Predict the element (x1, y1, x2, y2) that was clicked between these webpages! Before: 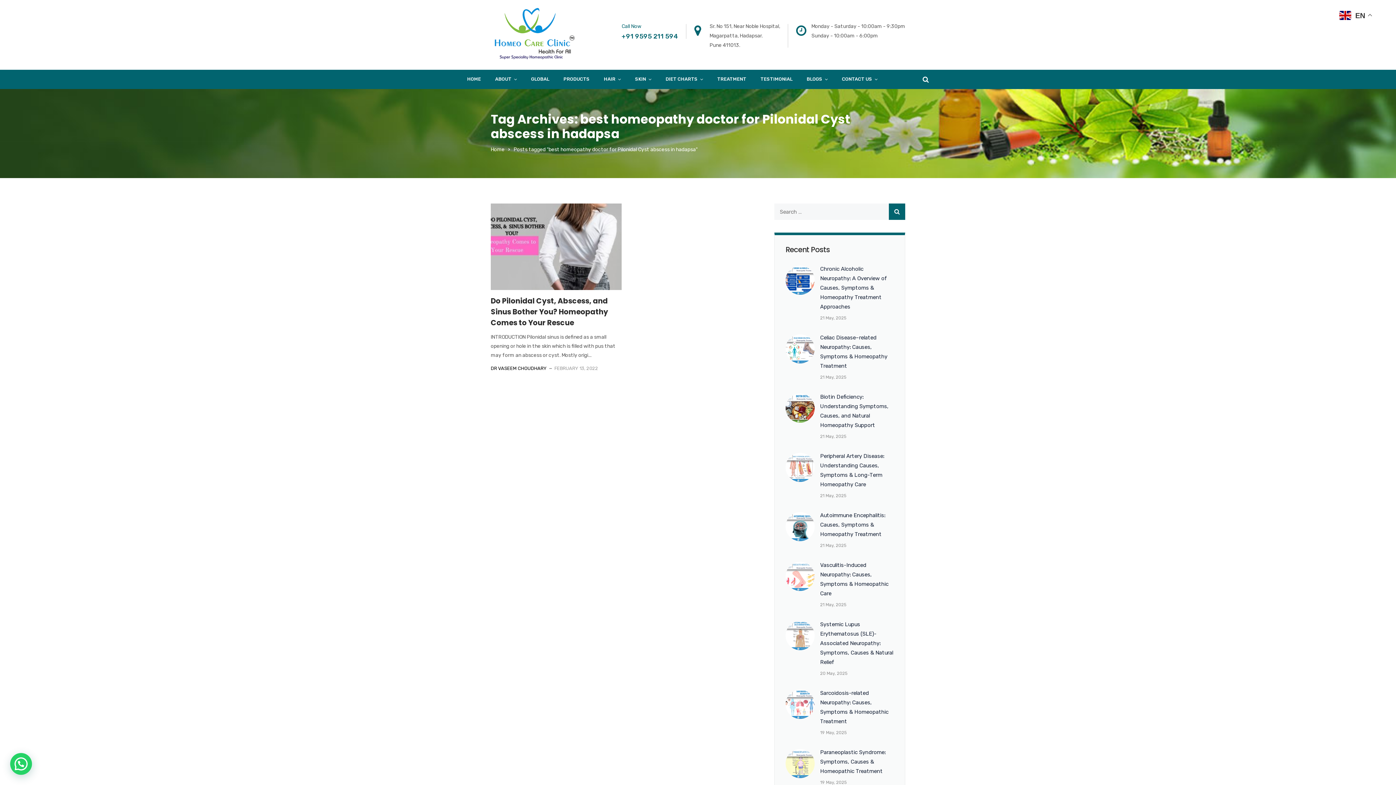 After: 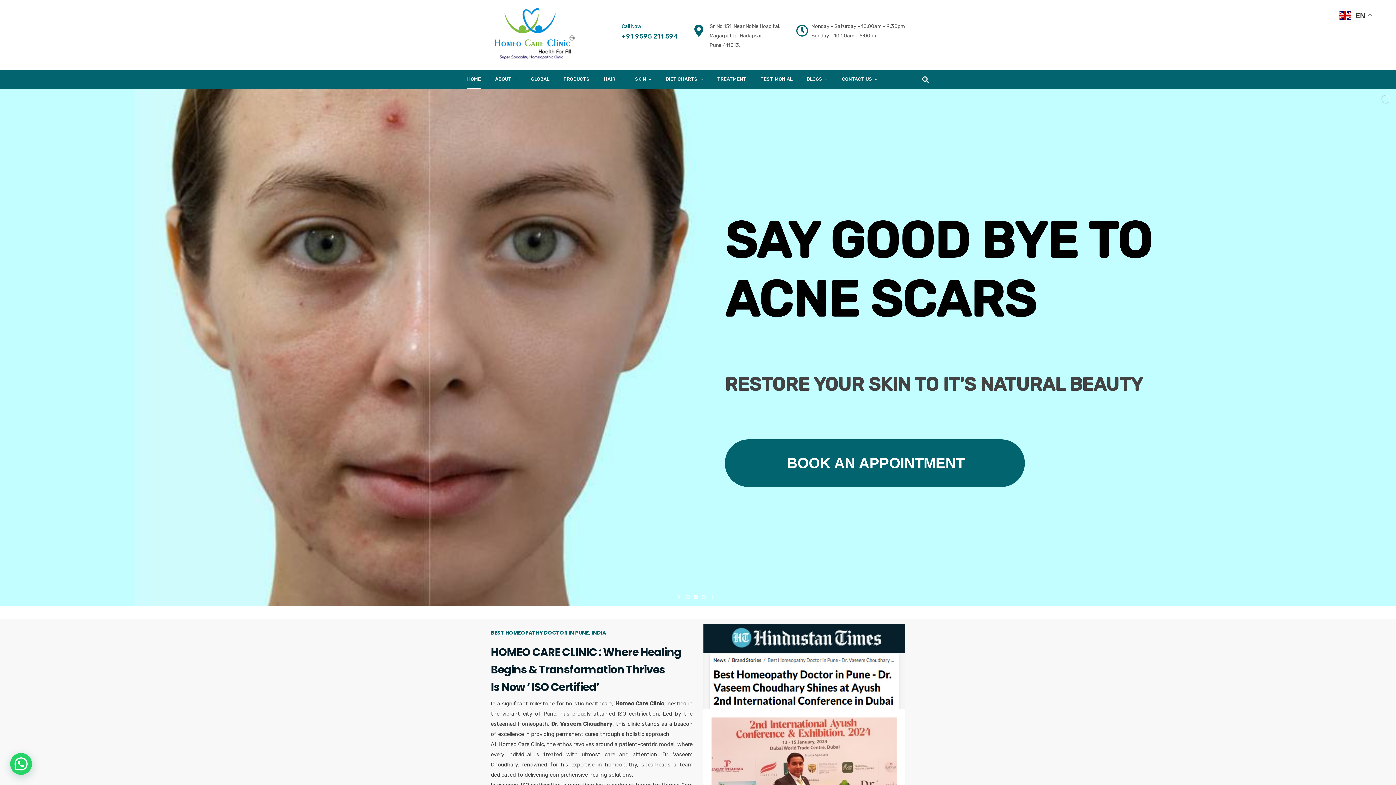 Action: label: Home bbox: (490, 146, 504, 152)